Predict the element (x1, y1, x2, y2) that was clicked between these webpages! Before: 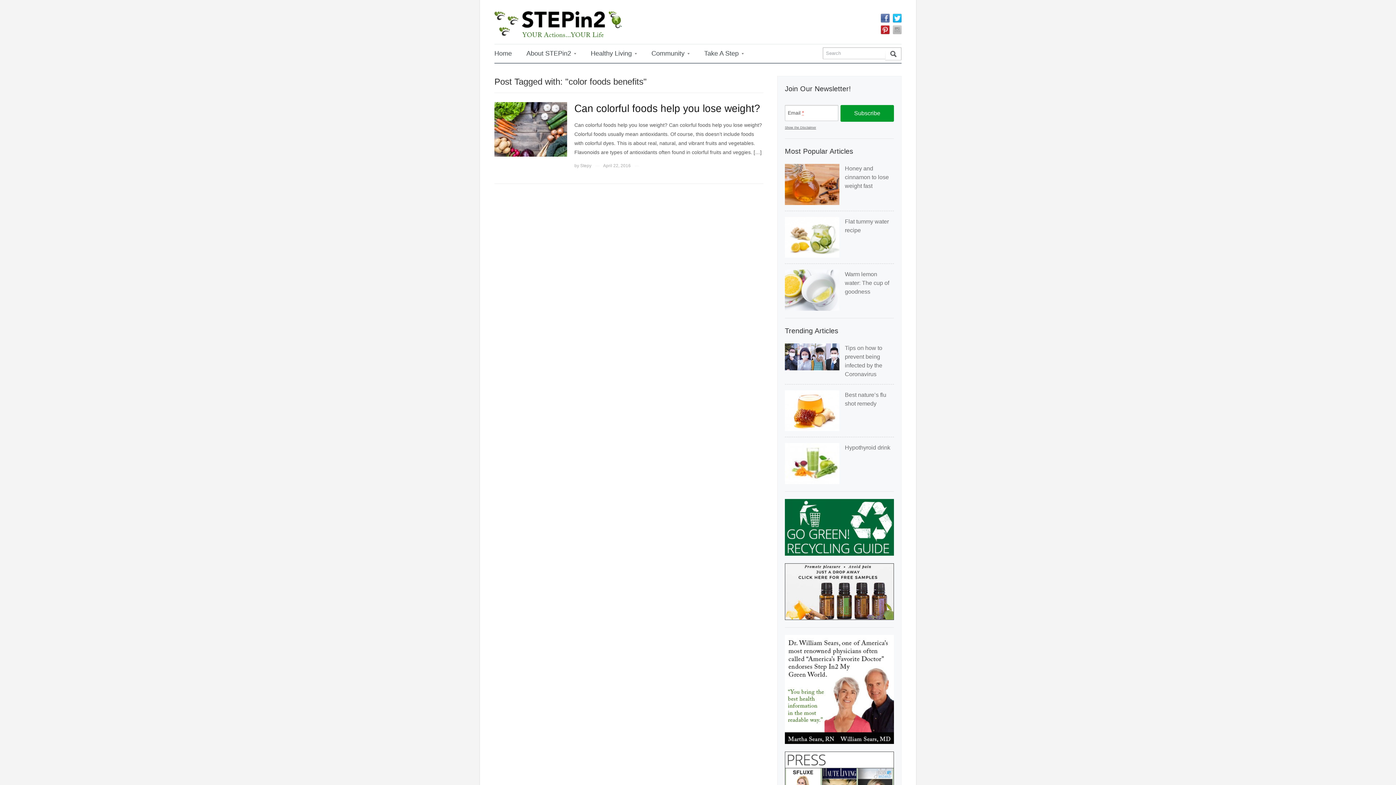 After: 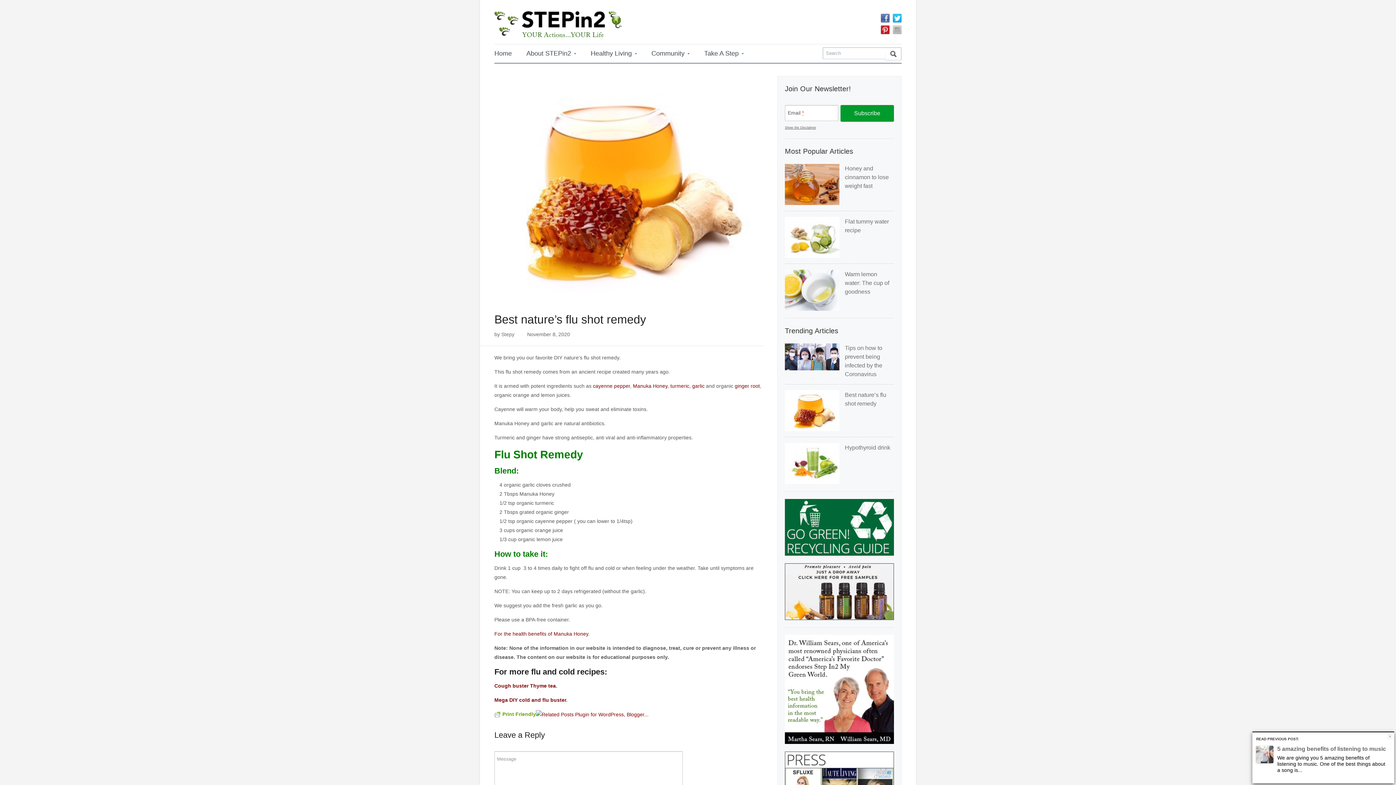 Action: label: Best nature’s flu shot remedy bbox: (785, 390, 894, 407)